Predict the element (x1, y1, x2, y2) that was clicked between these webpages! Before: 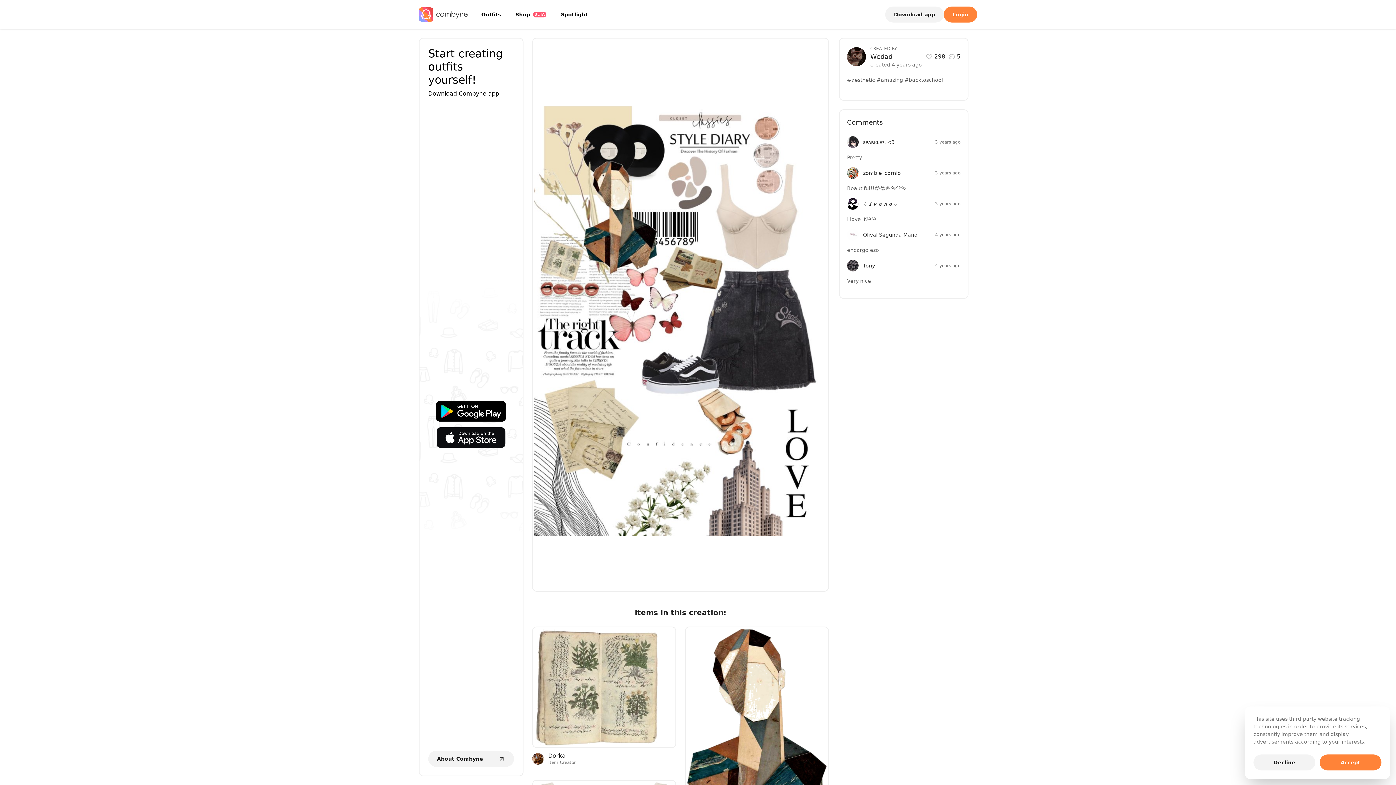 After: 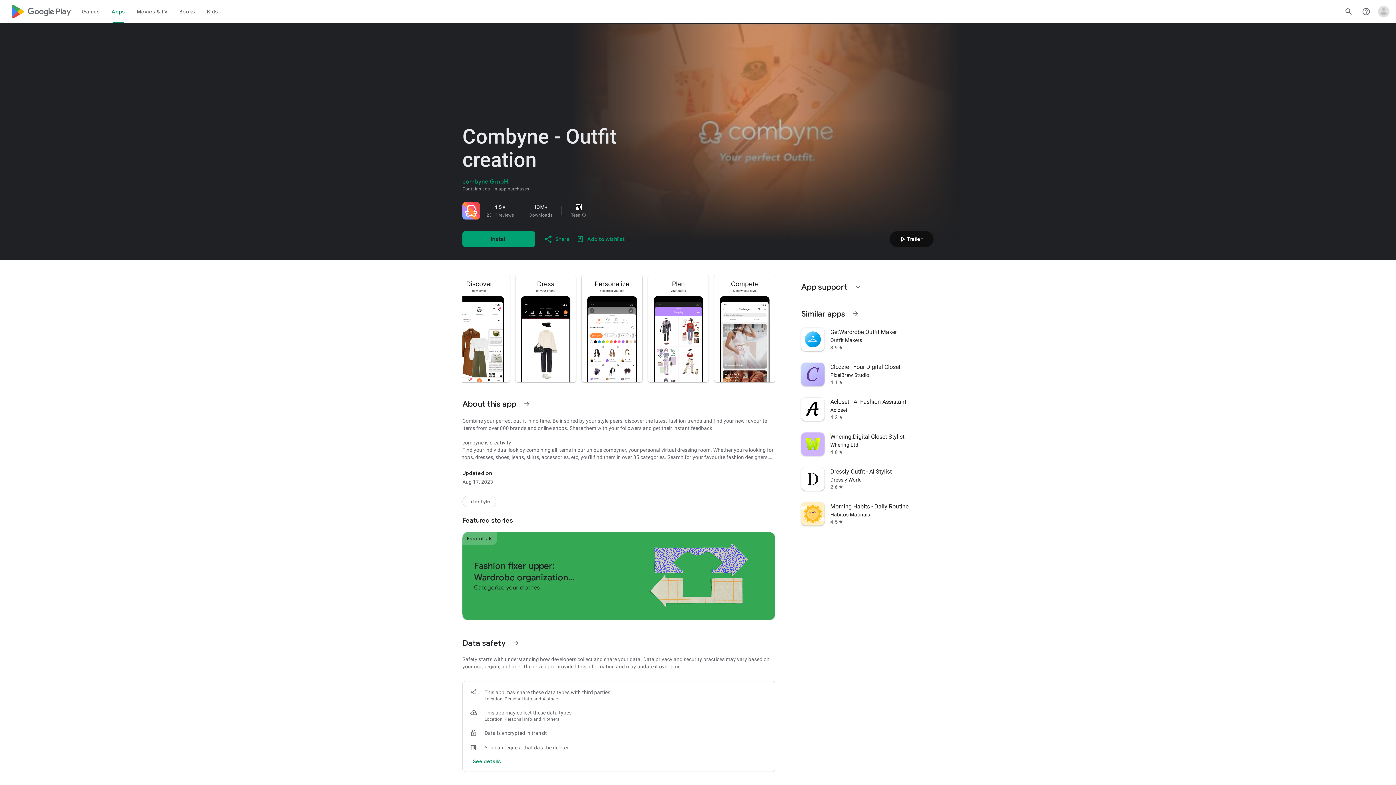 Action: bbox: (419, 401, 522, 421)